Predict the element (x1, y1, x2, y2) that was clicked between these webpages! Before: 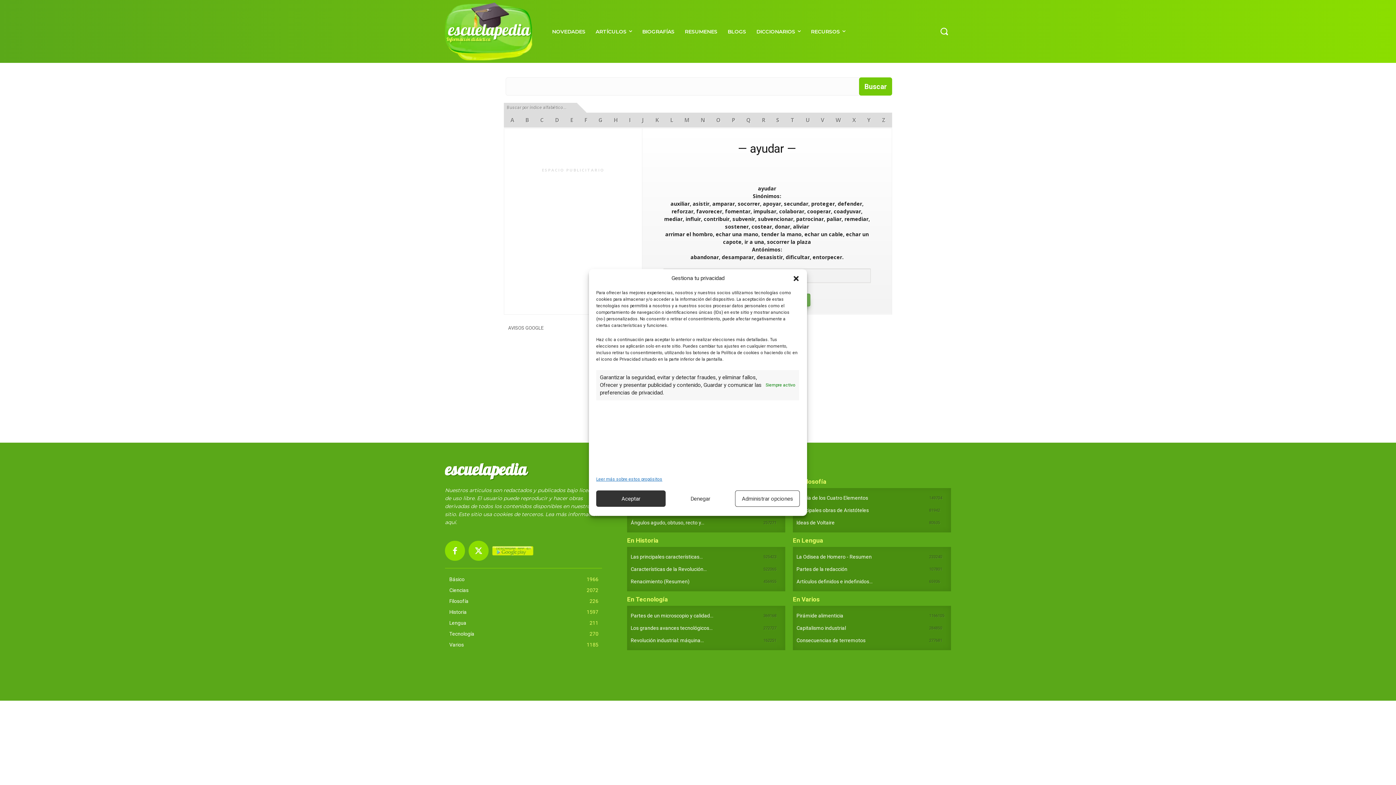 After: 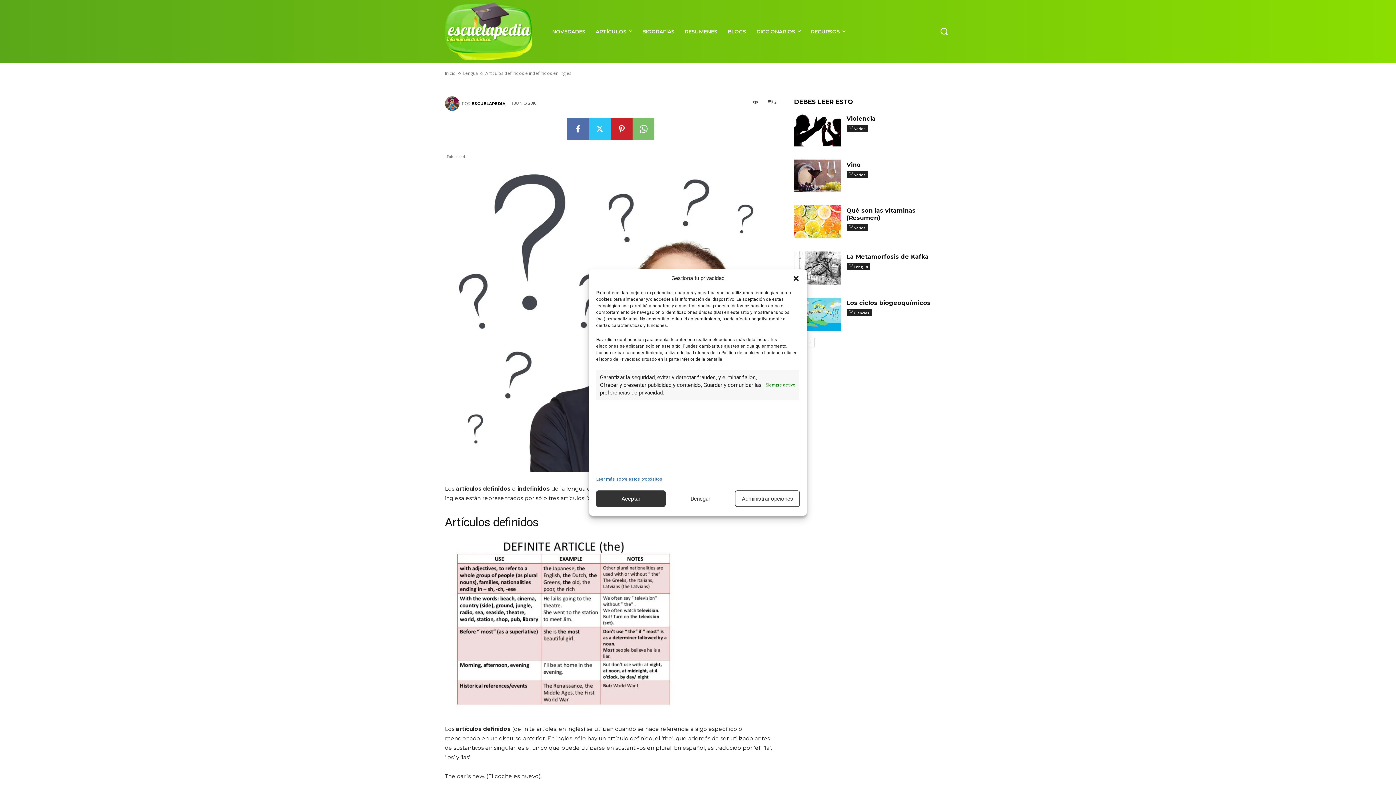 Action: label: Artículos definidos e indefinidos... bbox: (796, 578, 872, 584)